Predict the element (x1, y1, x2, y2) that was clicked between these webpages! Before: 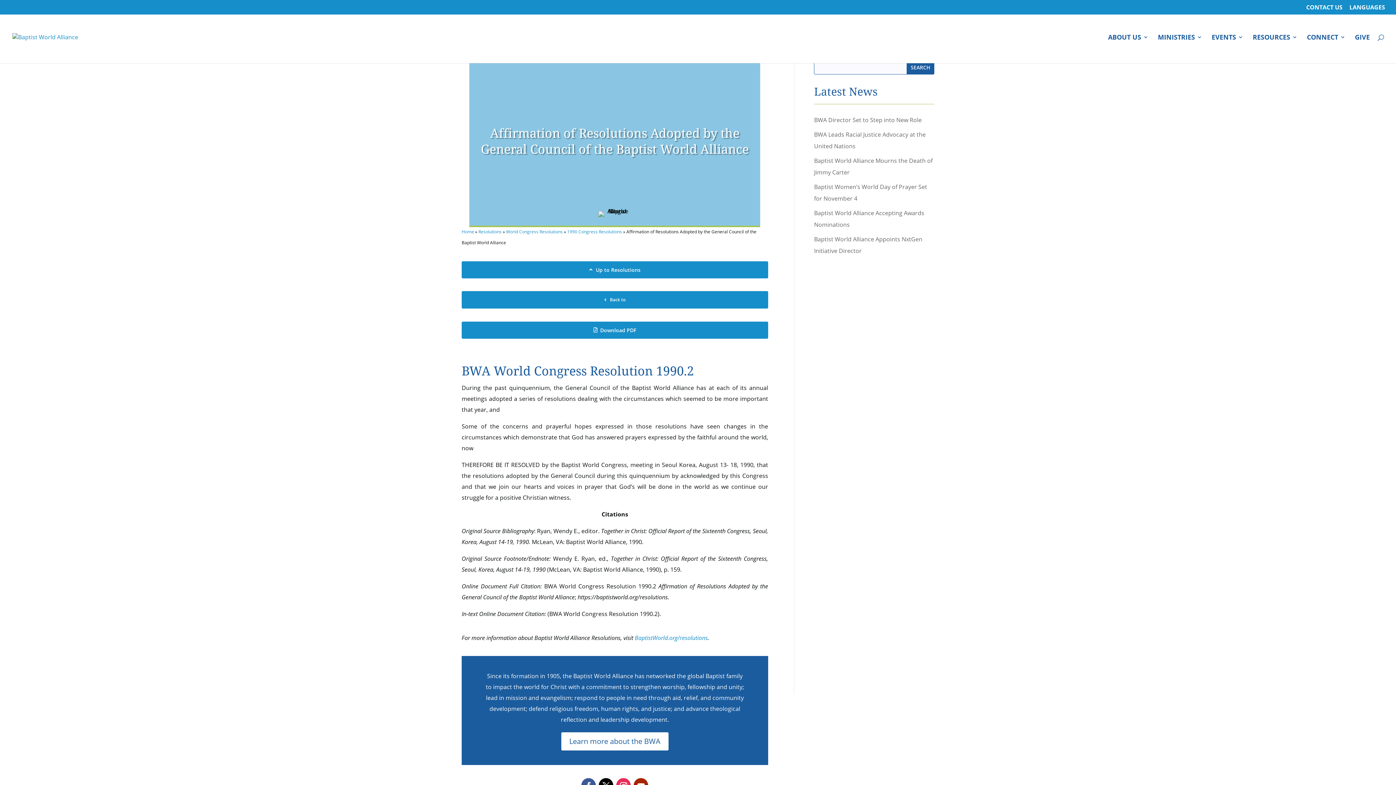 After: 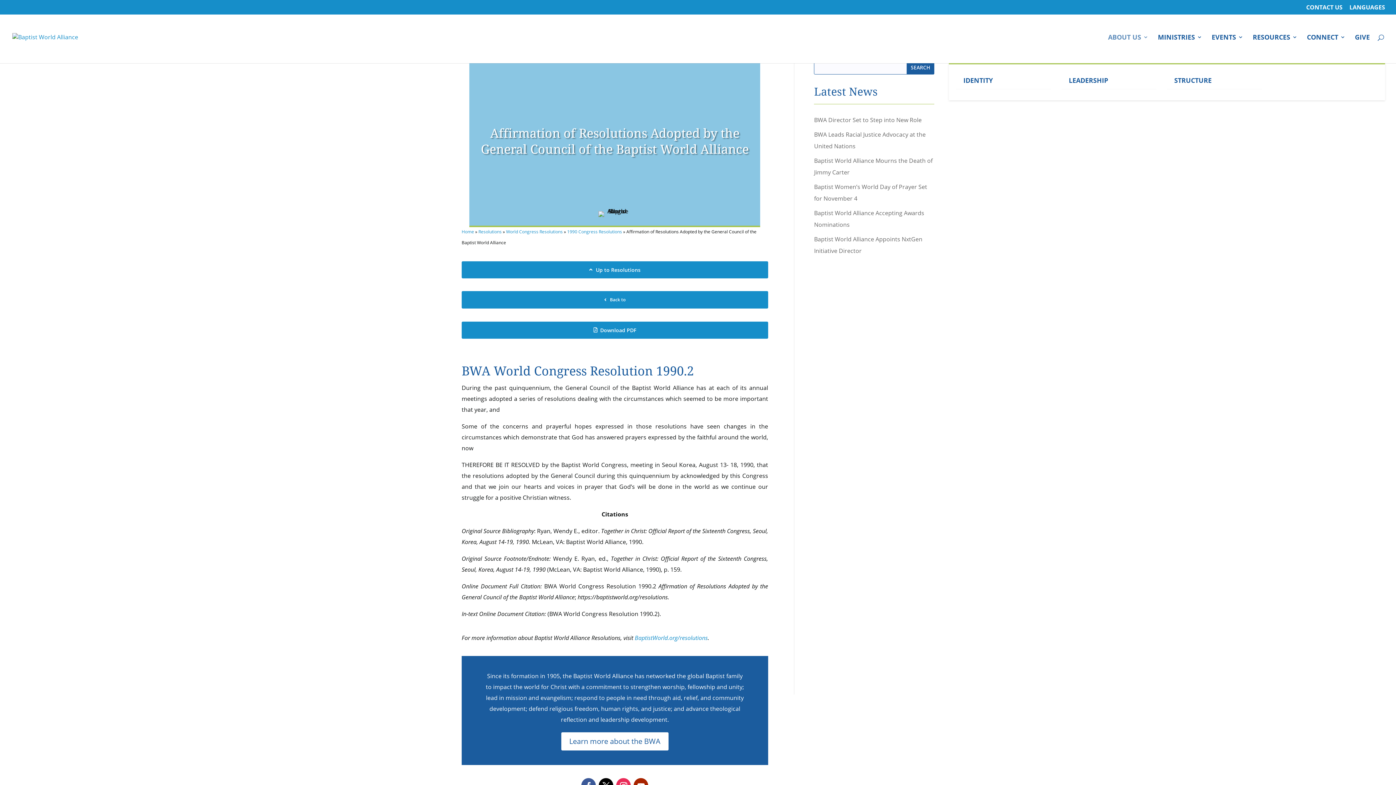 Action: bbox: (1108, 34, 1148, 63) label: ABOUT US